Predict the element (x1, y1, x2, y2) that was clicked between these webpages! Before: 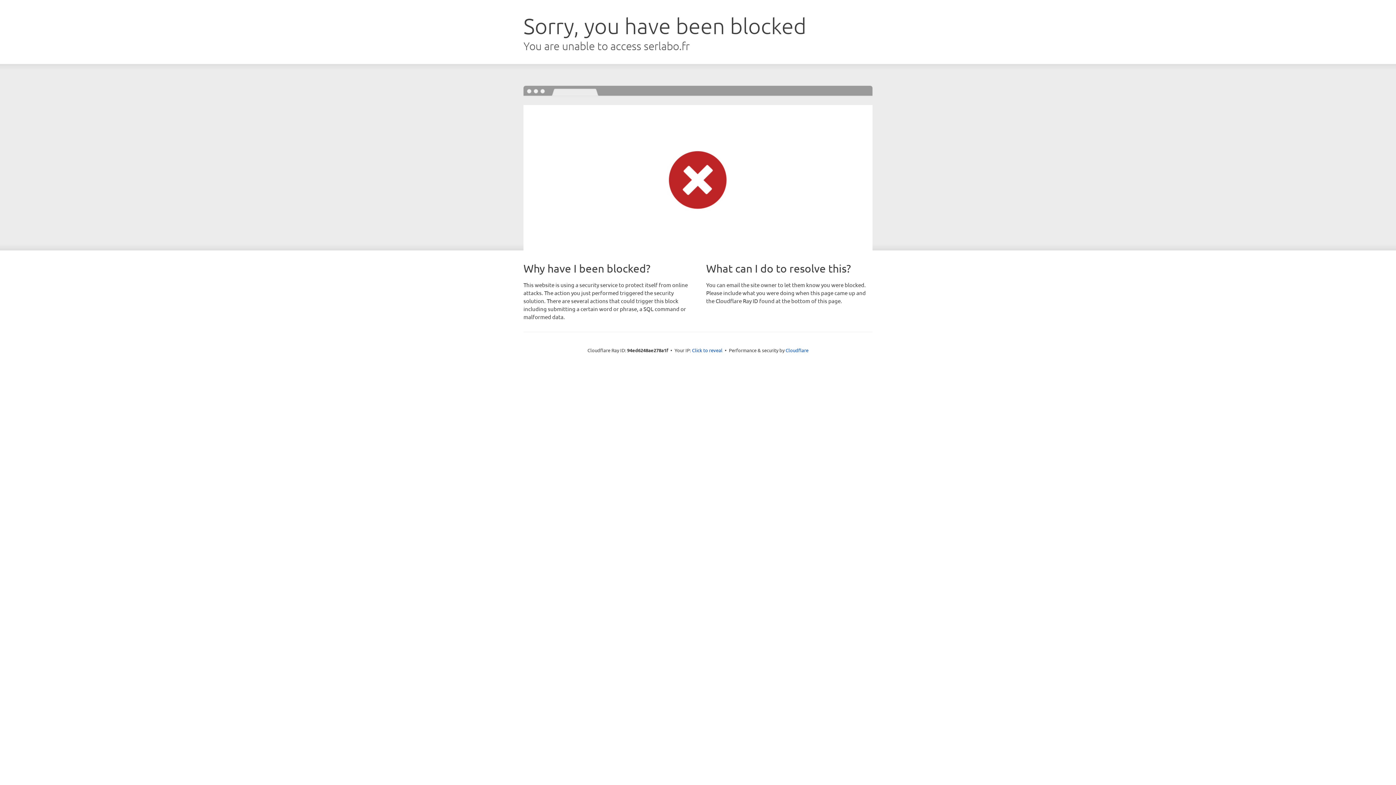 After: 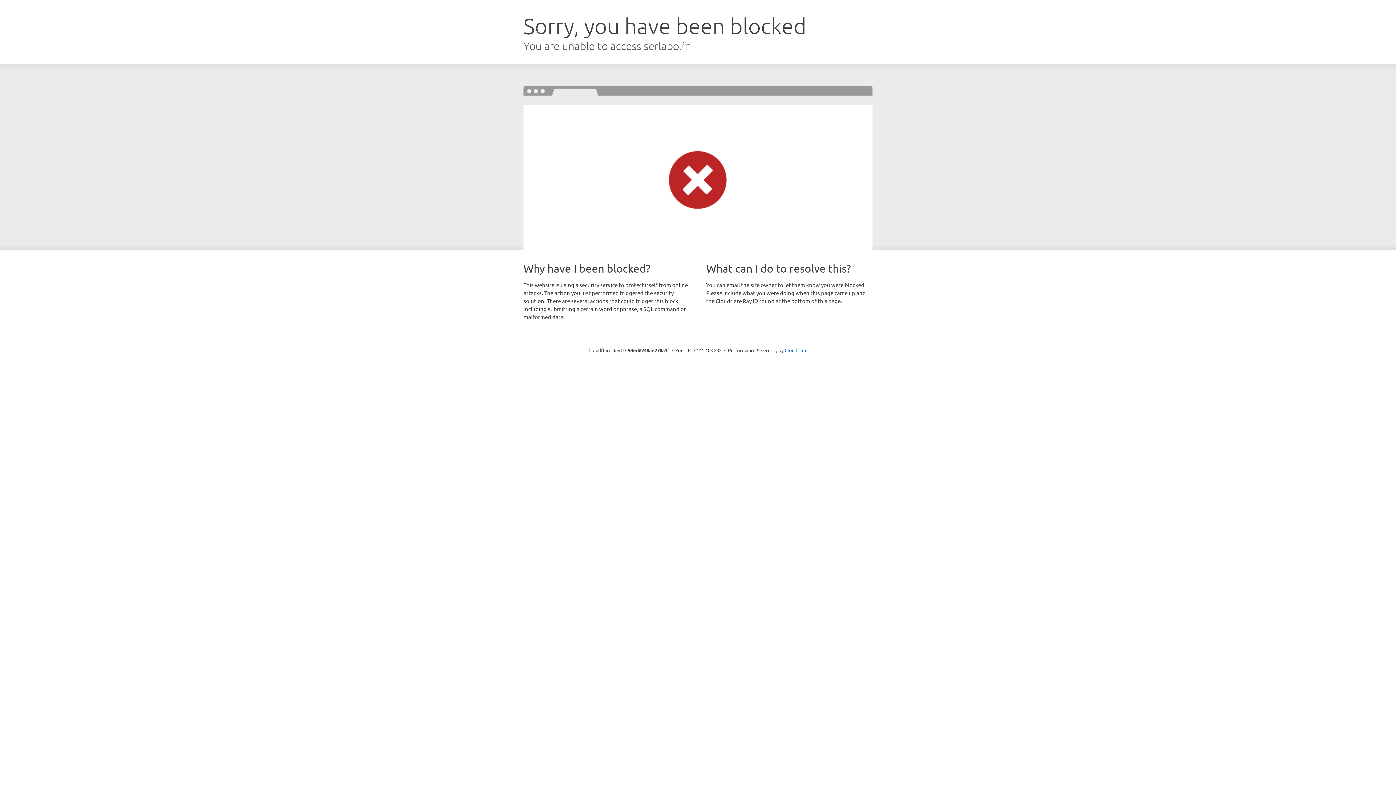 Action: bbox: (692, 346, 722, 353) label: Click to reveal